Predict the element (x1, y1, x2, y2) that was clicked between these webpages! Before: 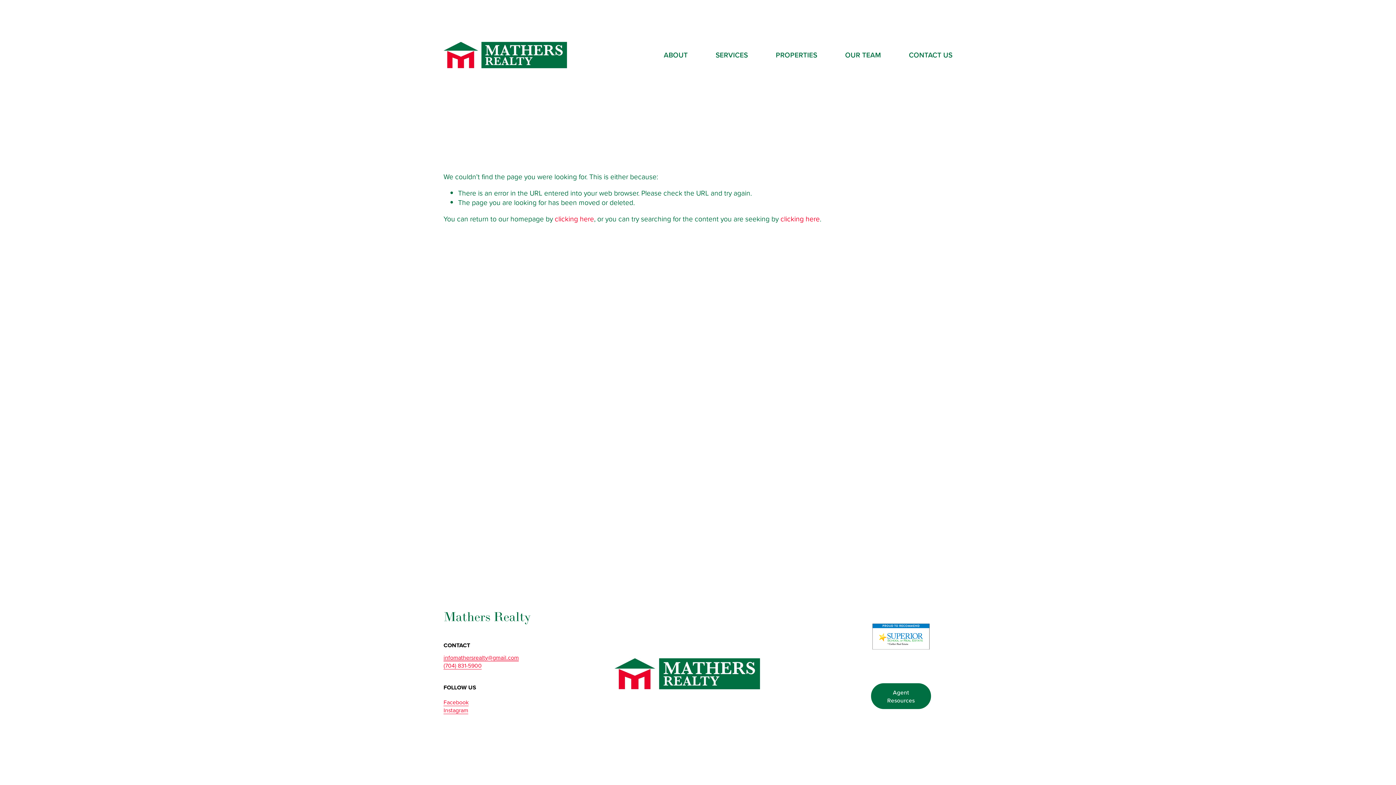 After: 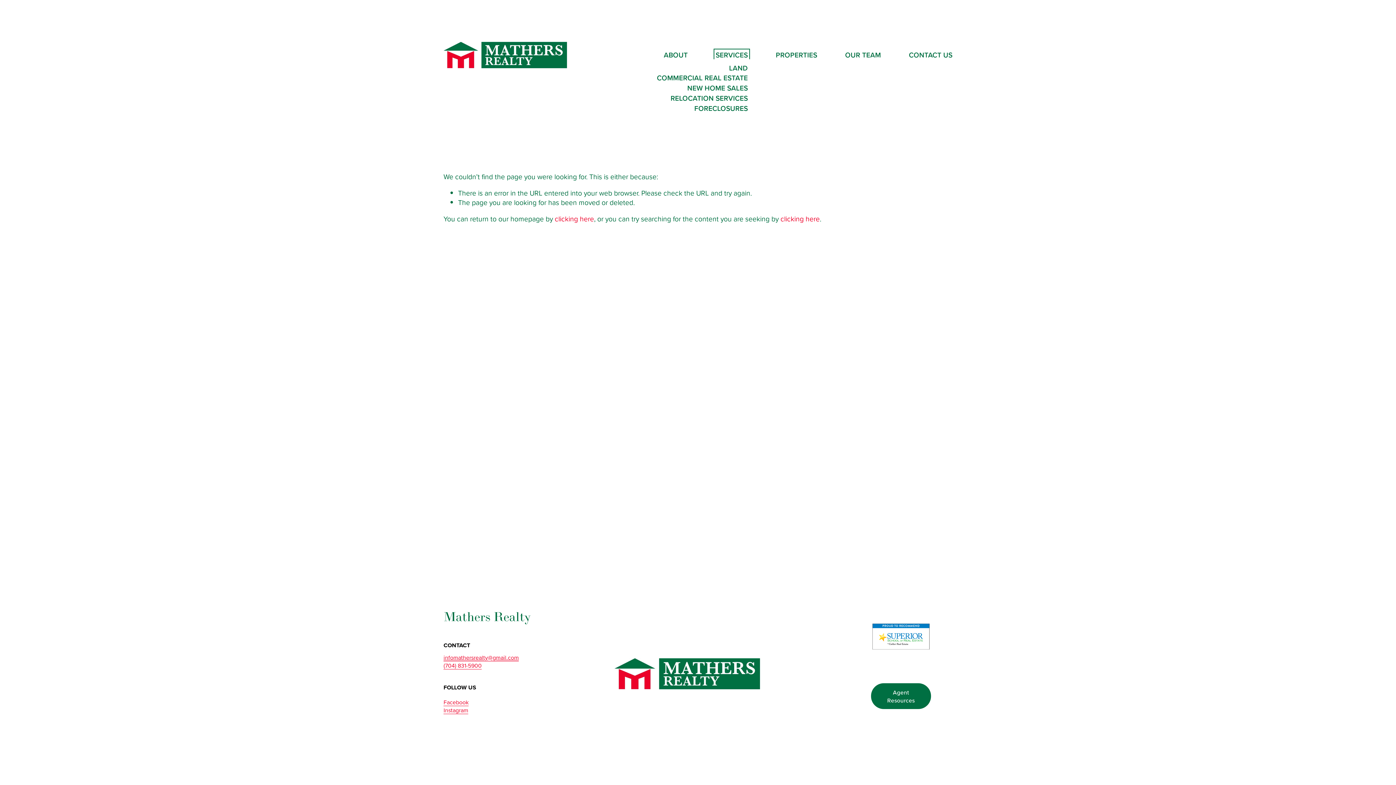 Action: bbox: (715, 51, 748, 59) label: folder dropdown